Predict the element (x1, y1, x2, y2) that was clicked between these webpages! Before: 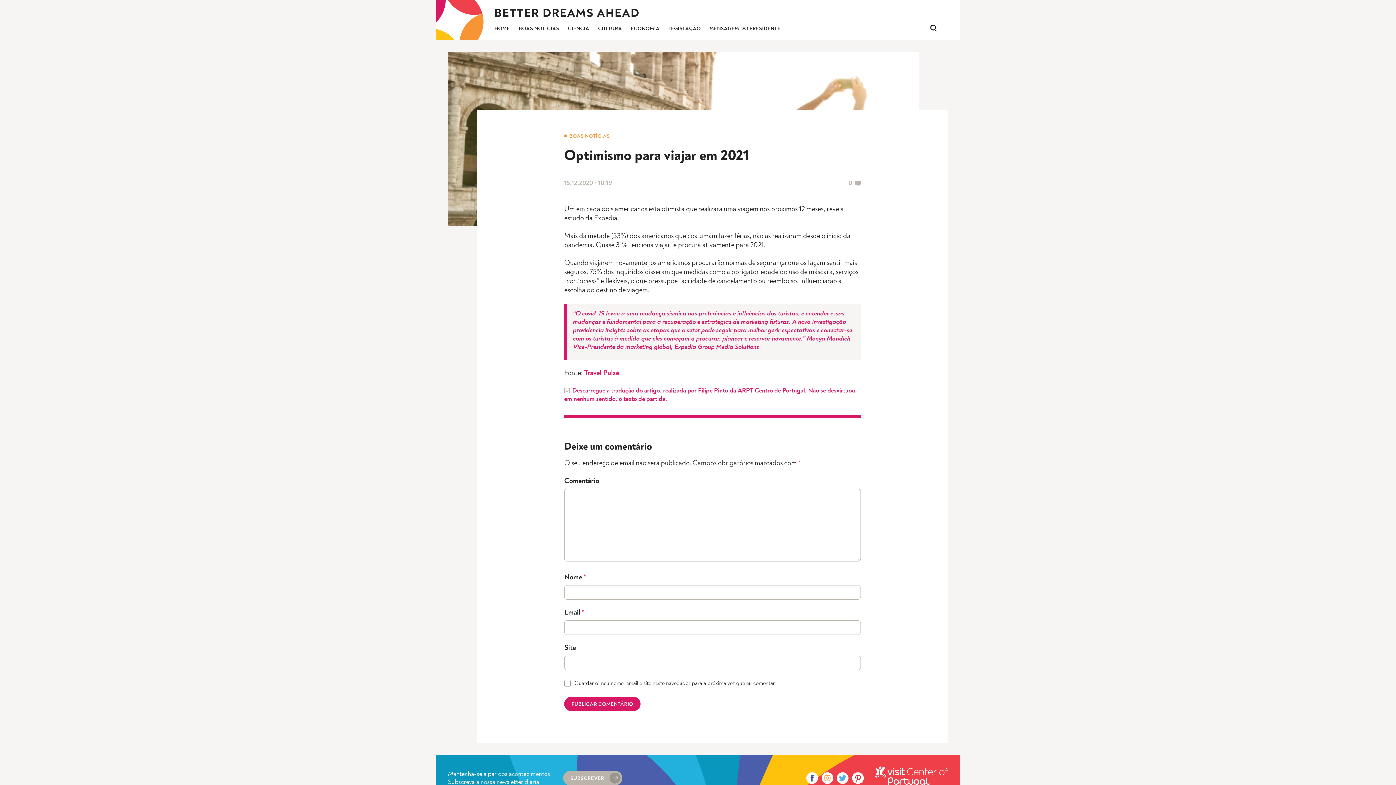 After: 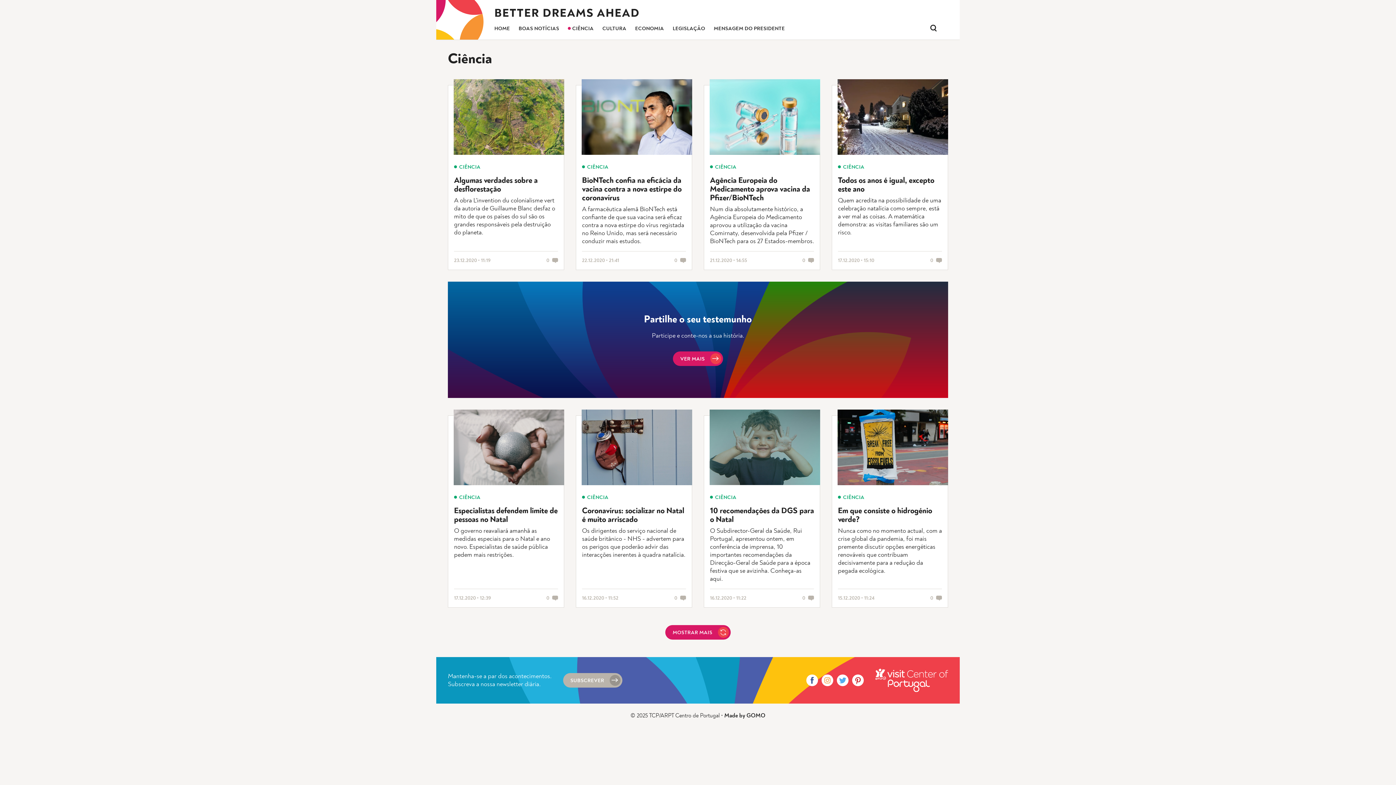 Action: bbox: (568, 26, 589, 31) label: CIÊNCIA